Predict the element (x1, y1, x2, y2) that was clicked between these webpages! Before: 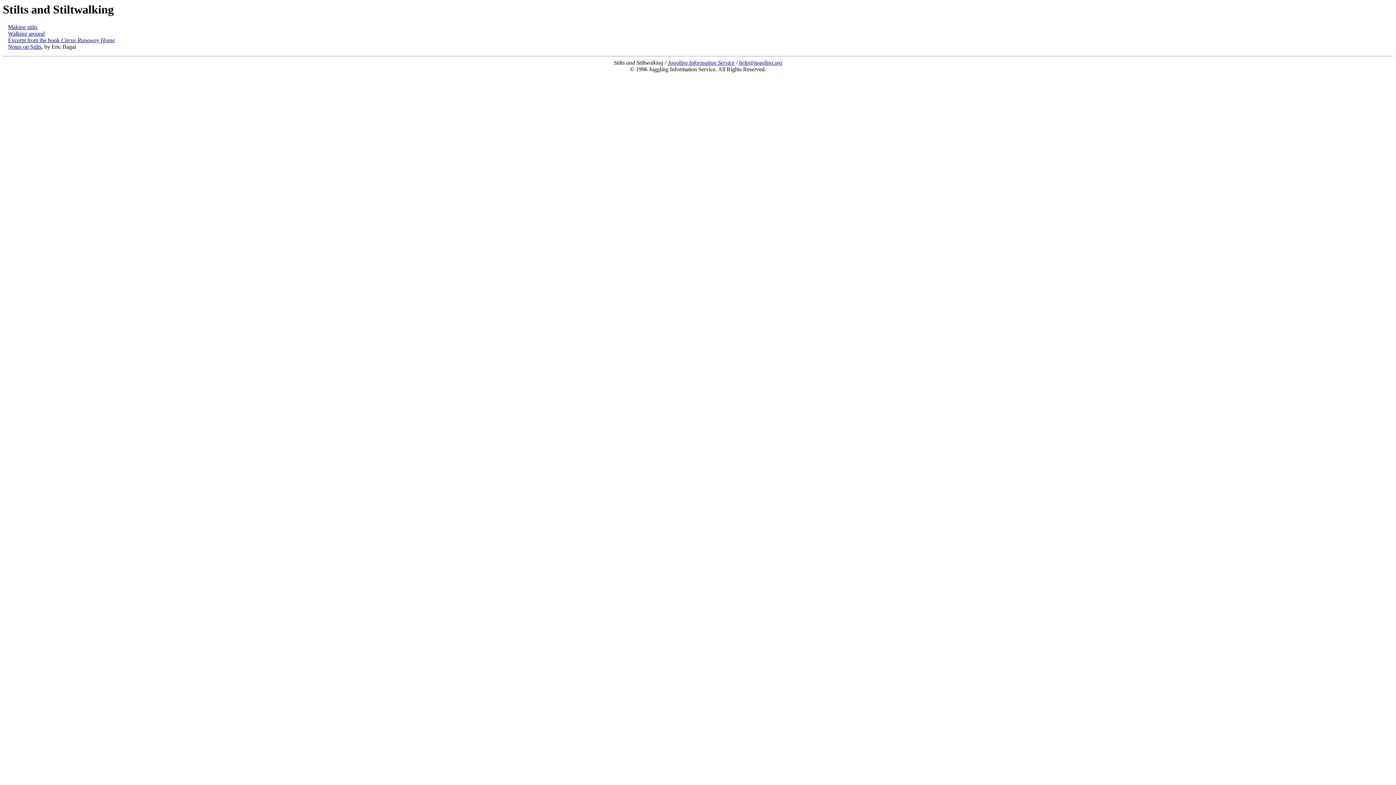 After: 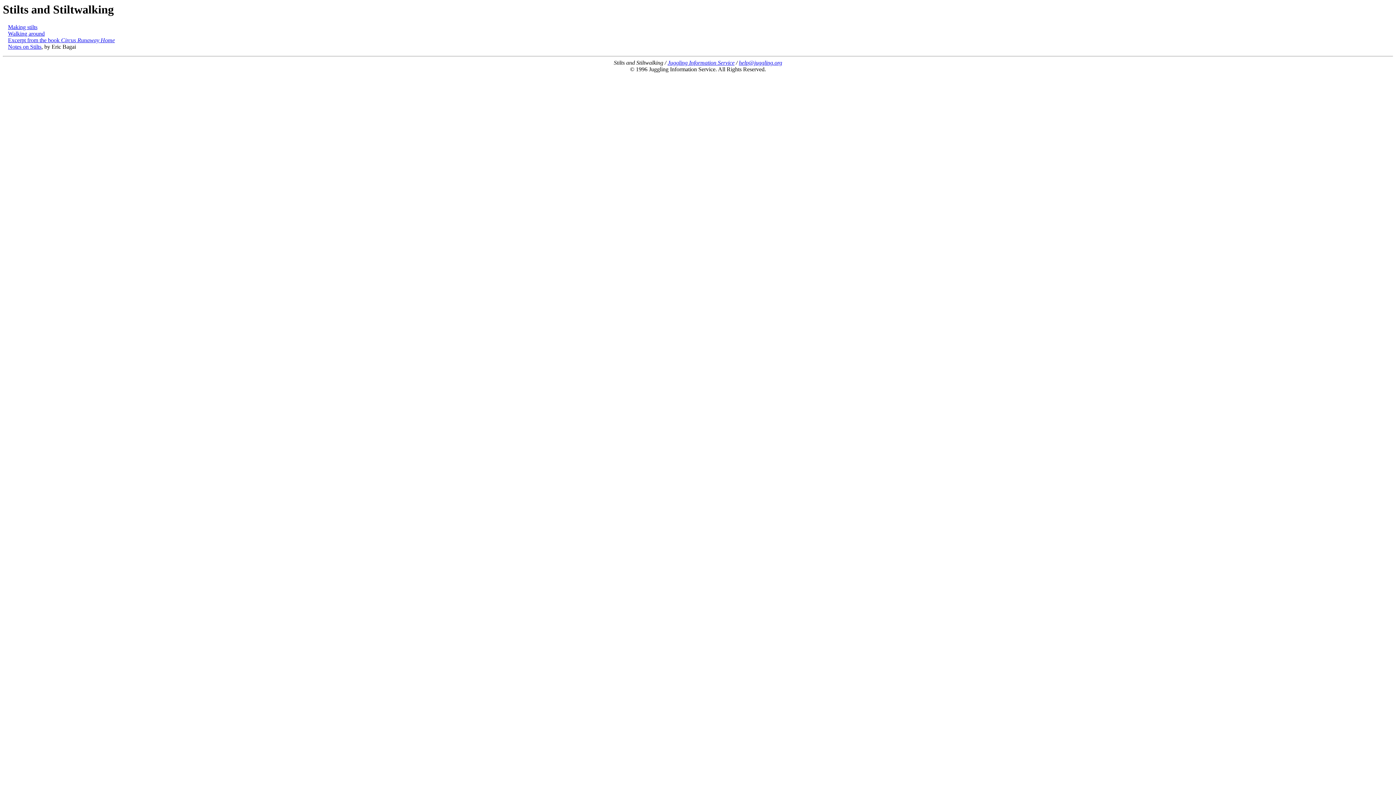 Action: label: help@juggling.org bbox: (739, 59, 782, 65)